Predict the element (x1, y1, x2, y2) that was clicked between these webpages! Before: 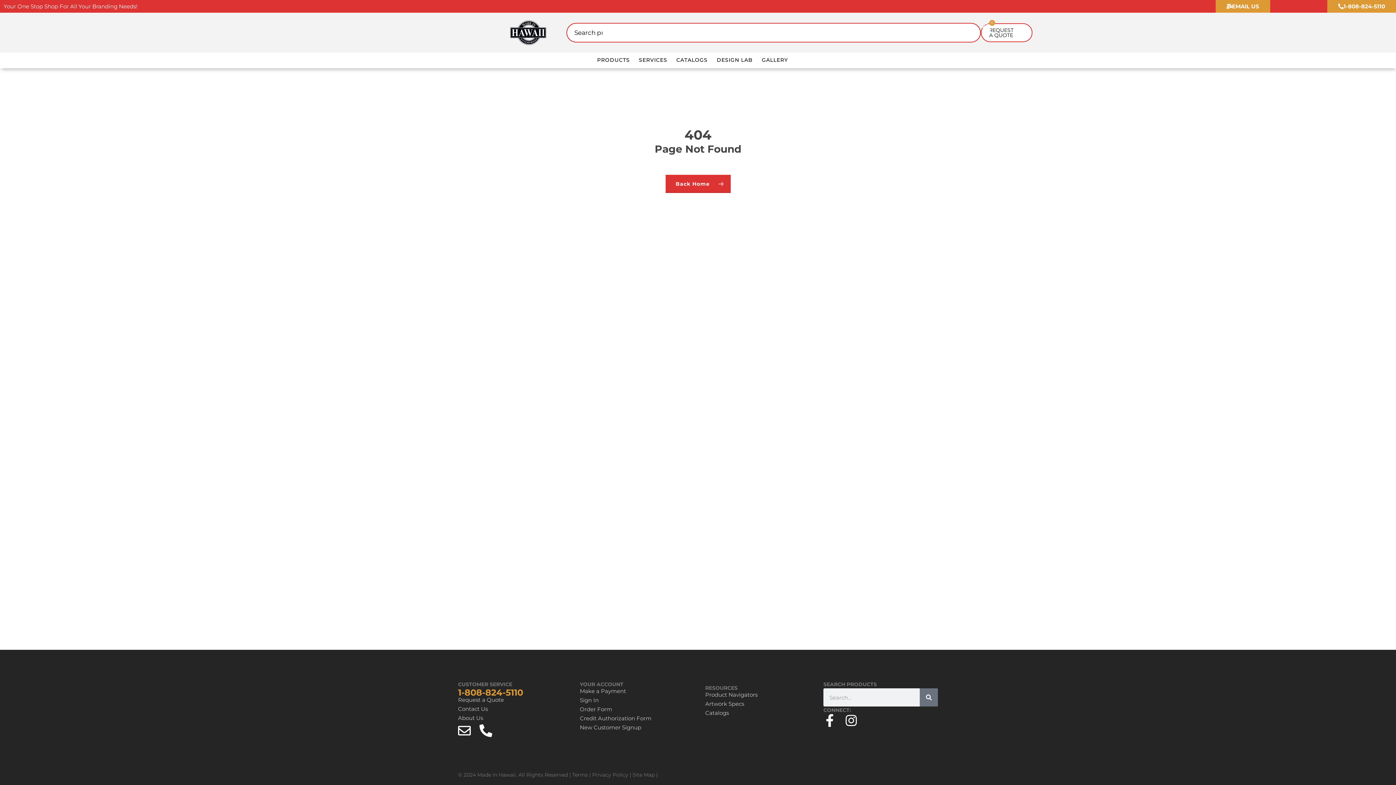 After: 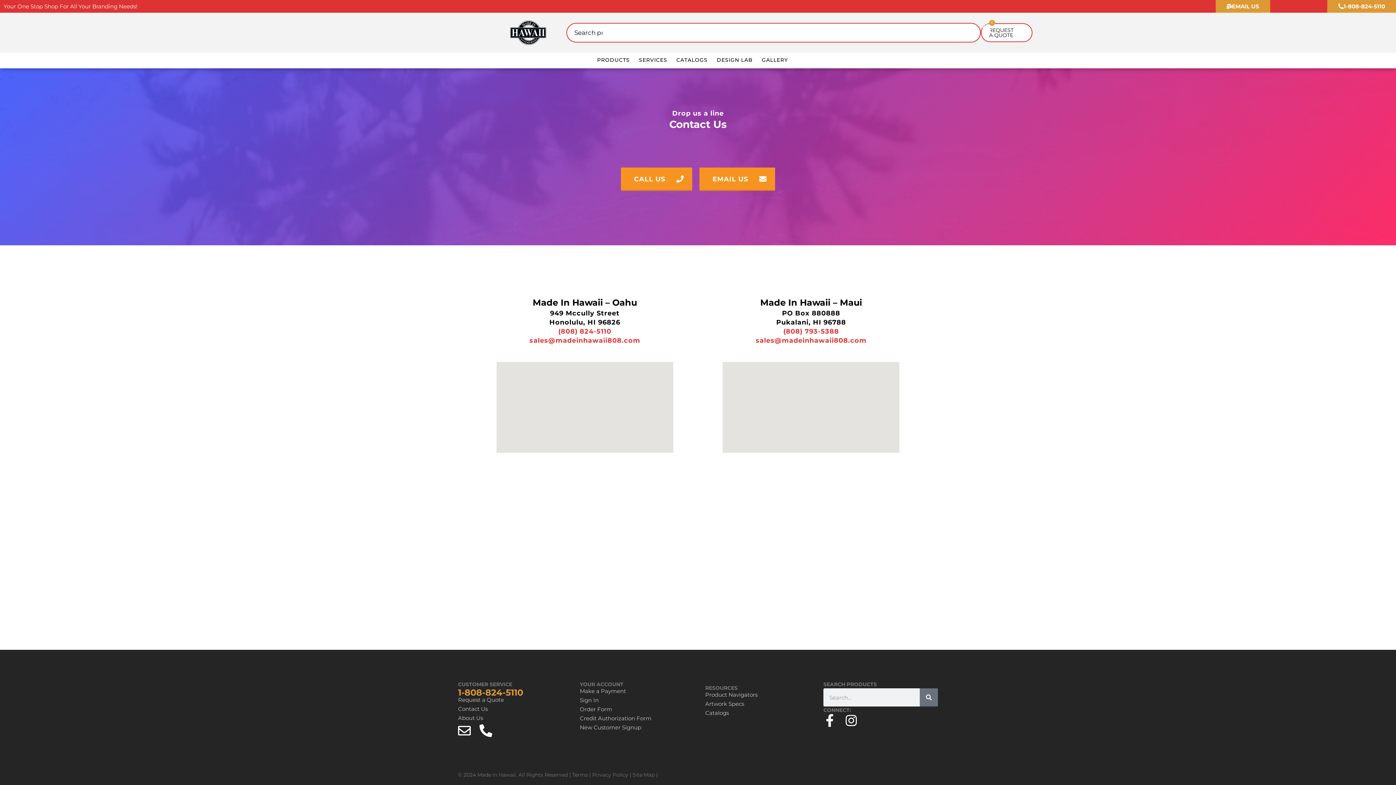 Action: label: Contact Us bbox: (458, 705, 488, 712)